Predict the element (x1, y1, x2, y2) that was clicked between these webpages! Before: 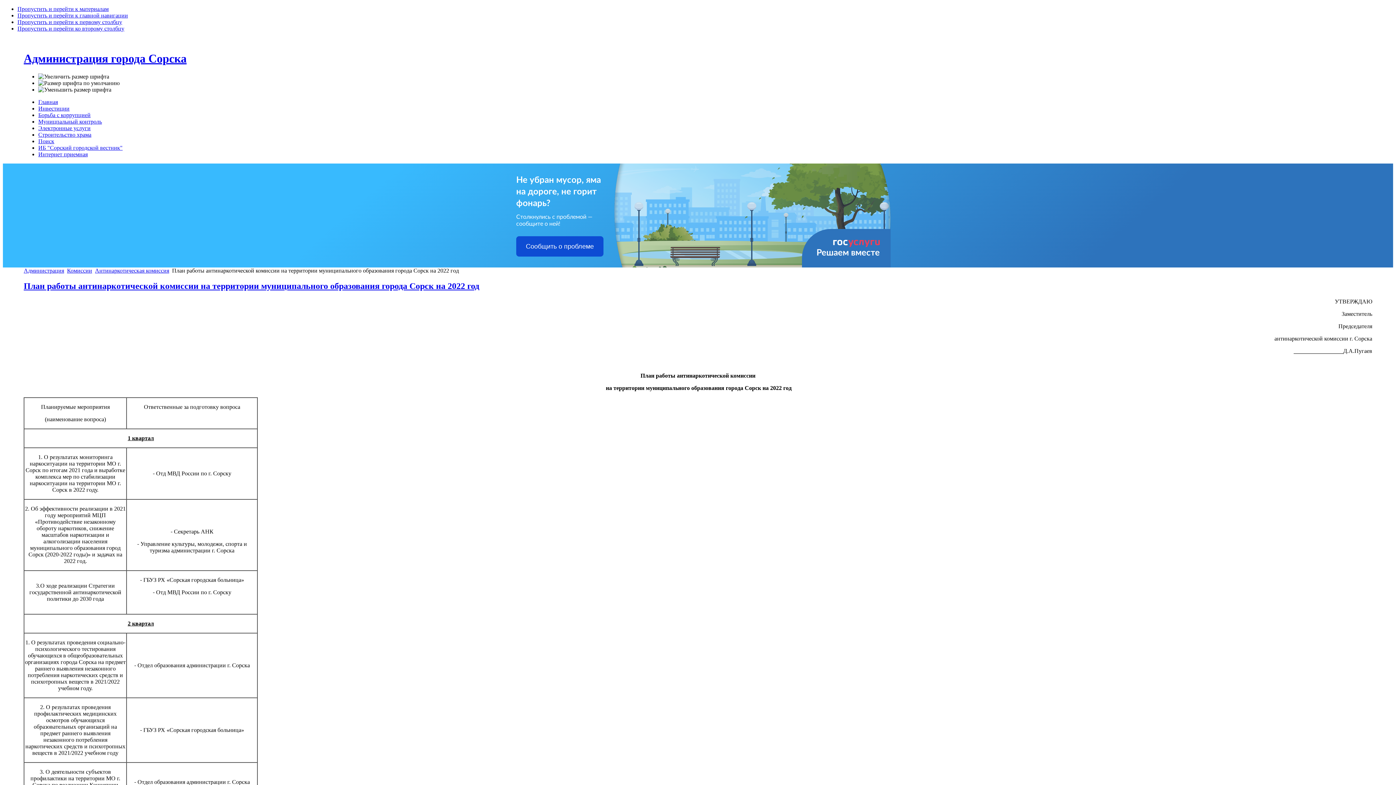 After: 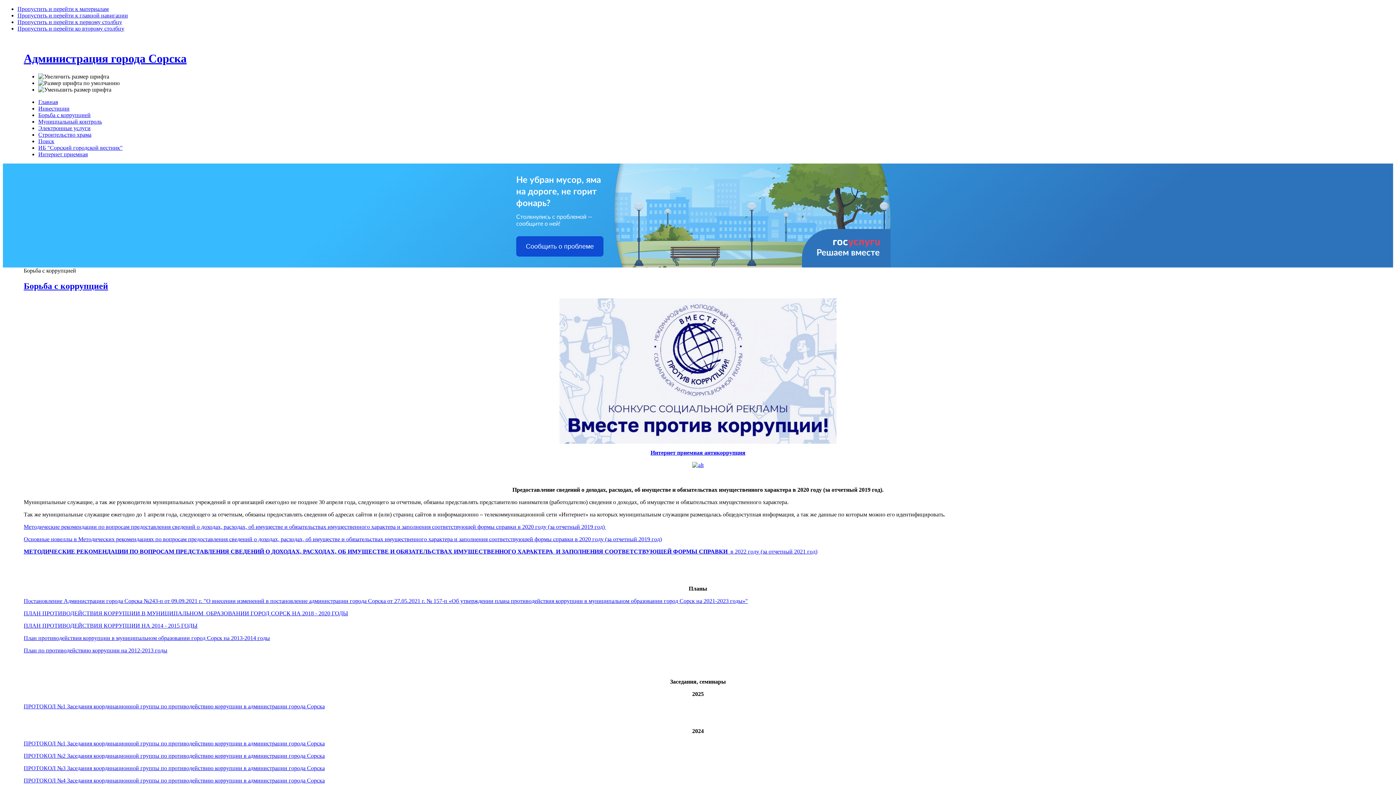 Action: bbox: (38, 111, 90, 118) label: Борьба с коррупцией